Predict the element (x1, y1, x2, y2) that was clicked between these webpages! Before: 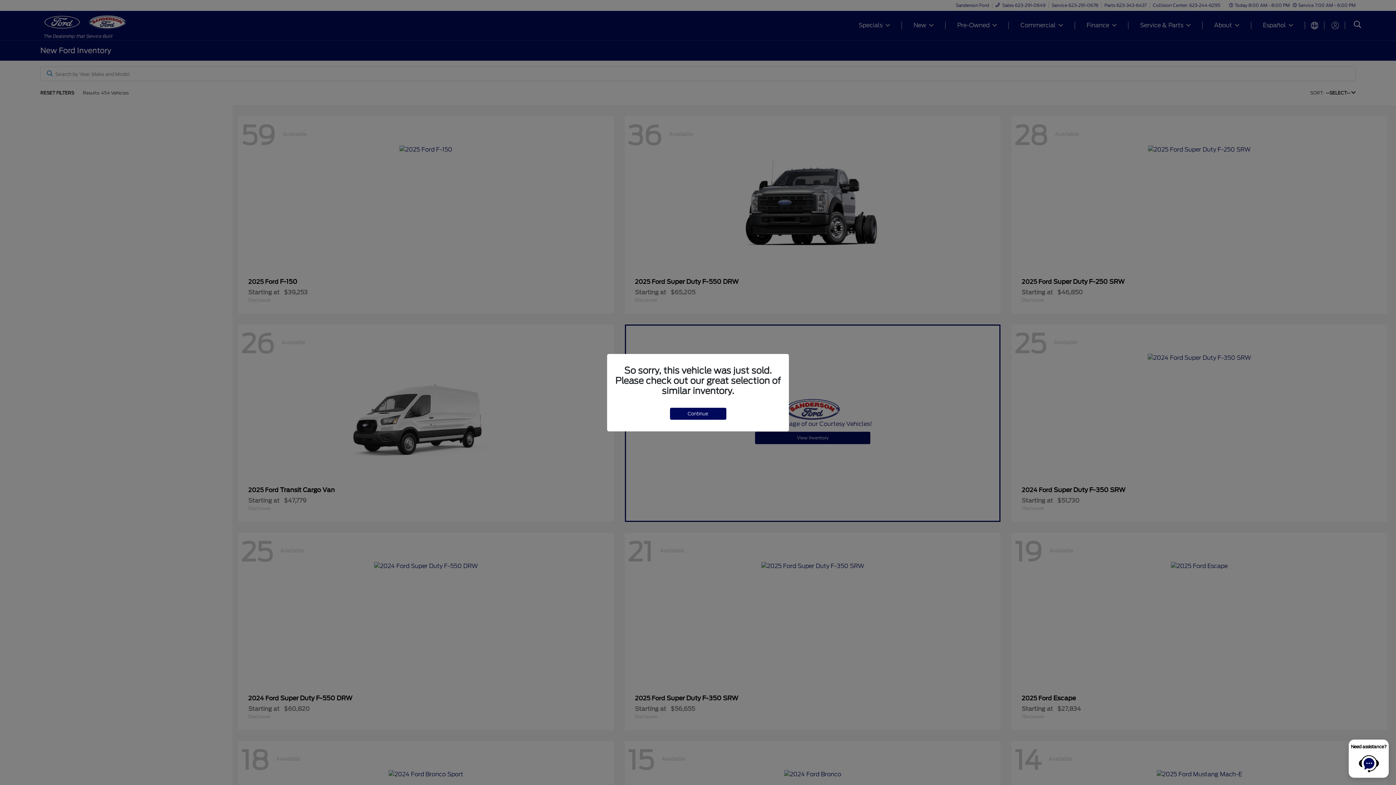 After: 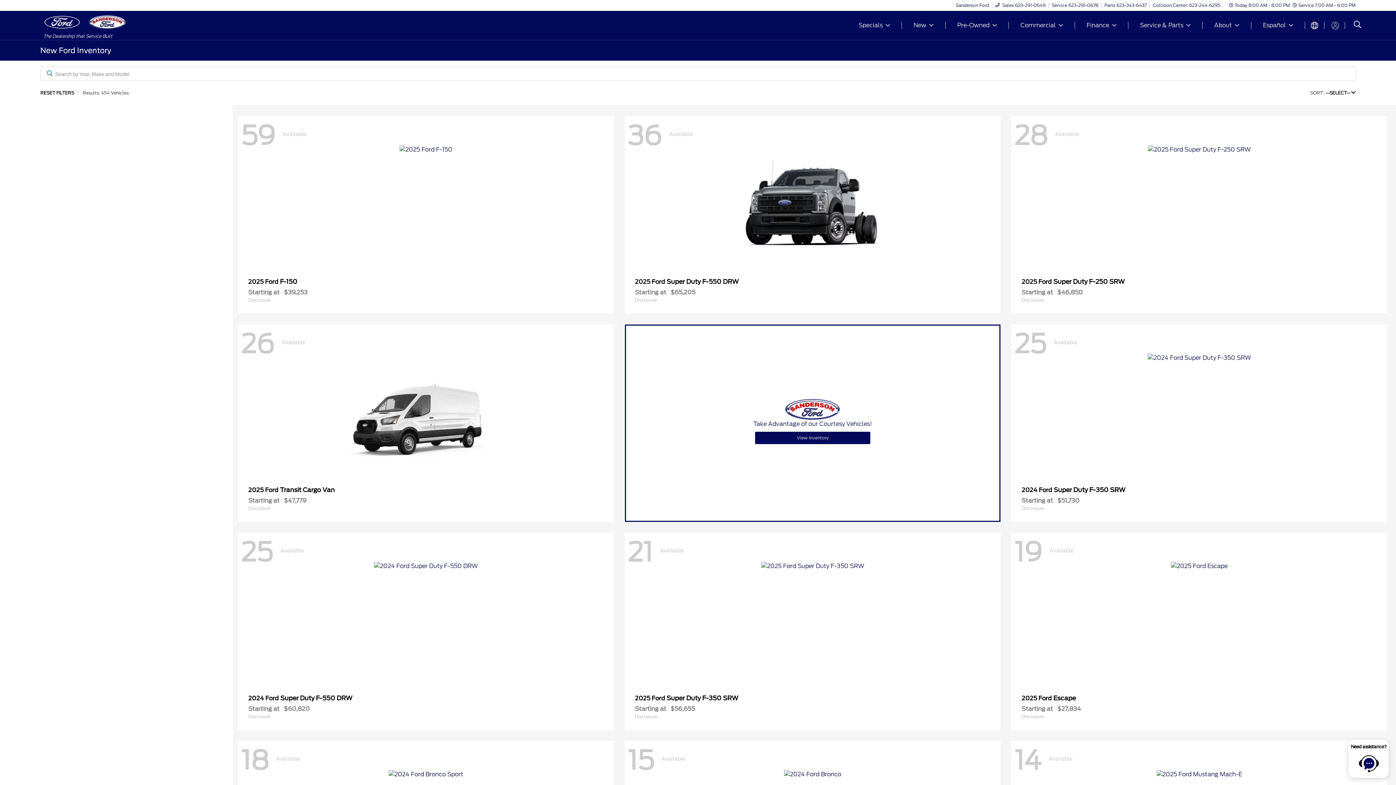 Action: bbox: (670, 407, 726, 419) label: Continue